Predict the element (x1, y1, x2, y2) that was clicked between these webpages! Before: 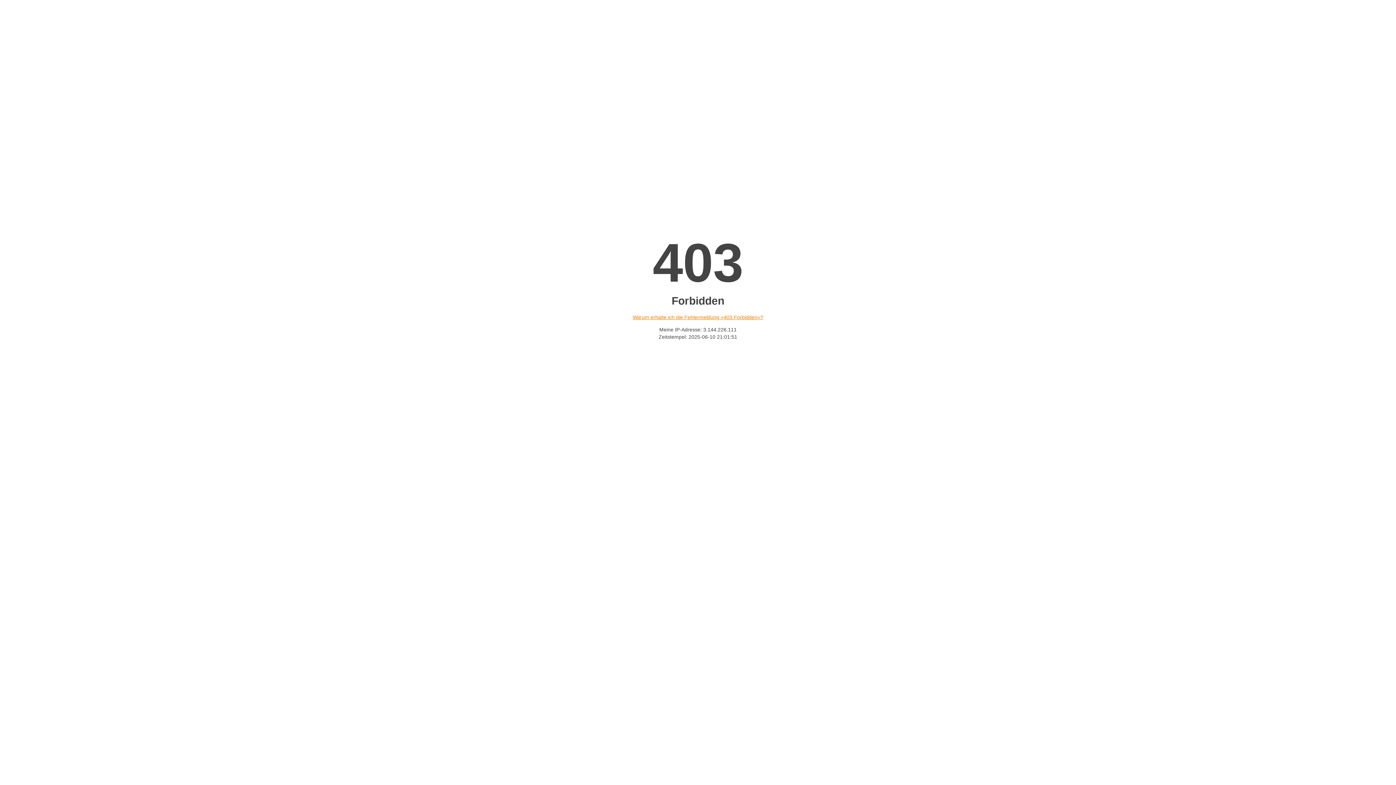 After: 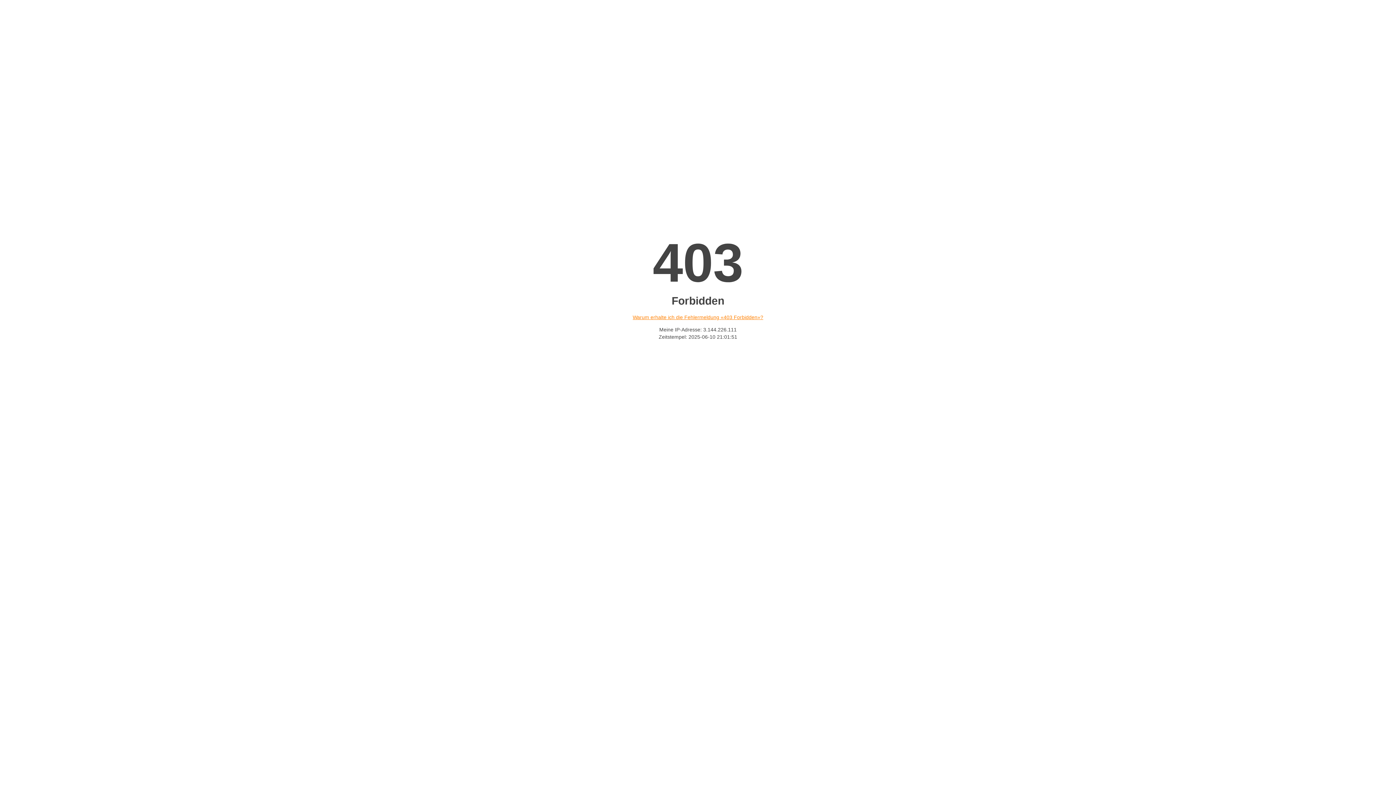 Action: bbox: (632, 314, 763, 320) label: Warum erhalte ich die Fehlermeldung «403 Forbidden»?